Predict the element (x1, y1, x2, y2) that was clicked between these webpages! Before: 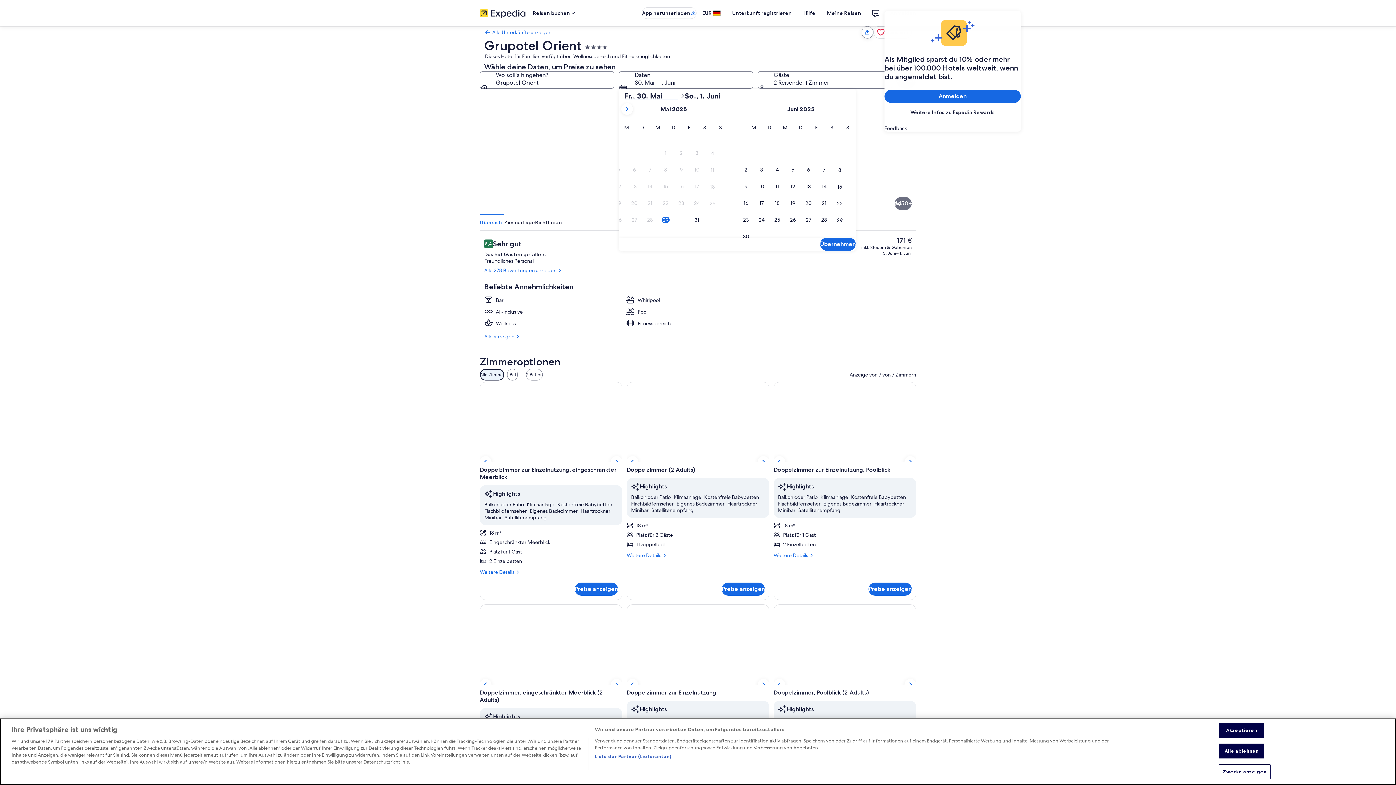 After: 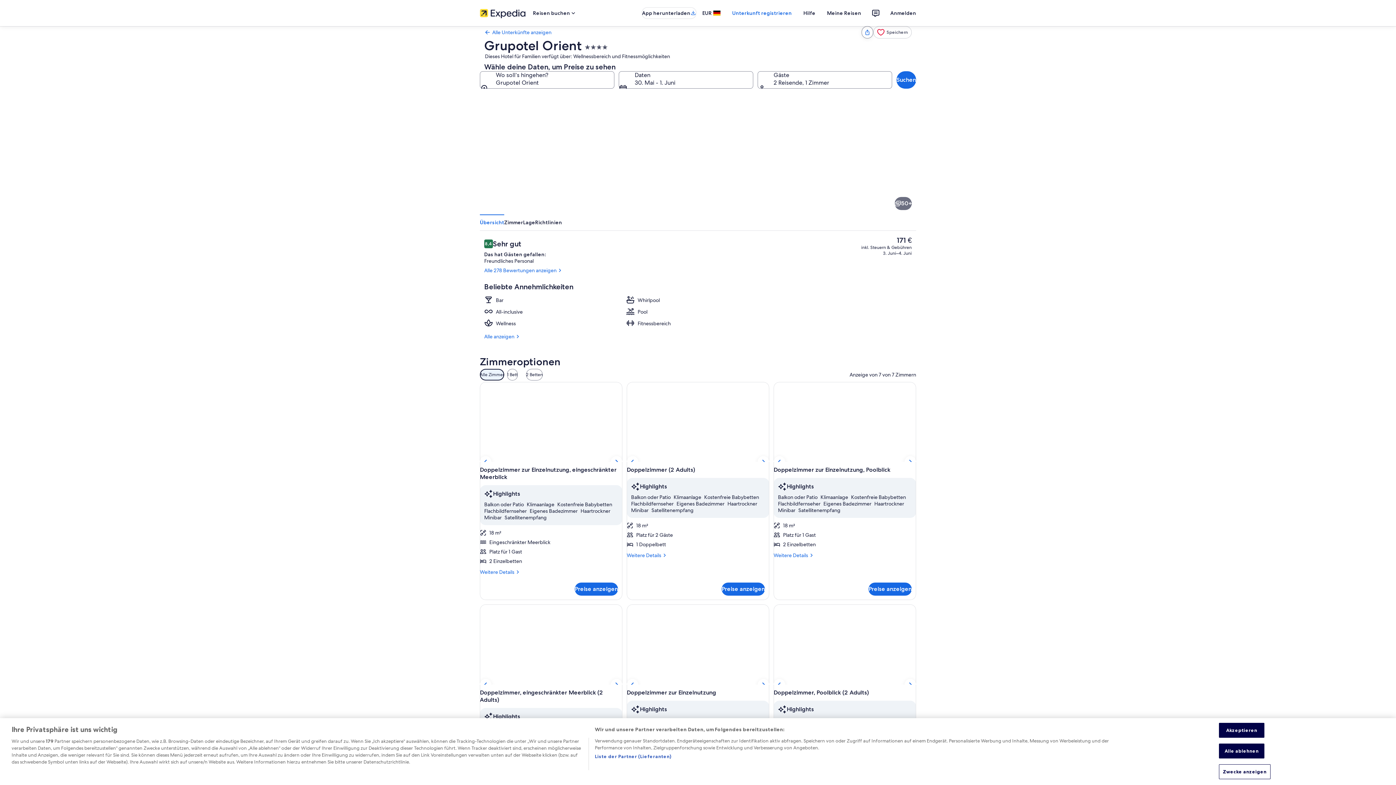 Action: bbox: (726, 6, 797, 19) label: Unterkunft registrieren